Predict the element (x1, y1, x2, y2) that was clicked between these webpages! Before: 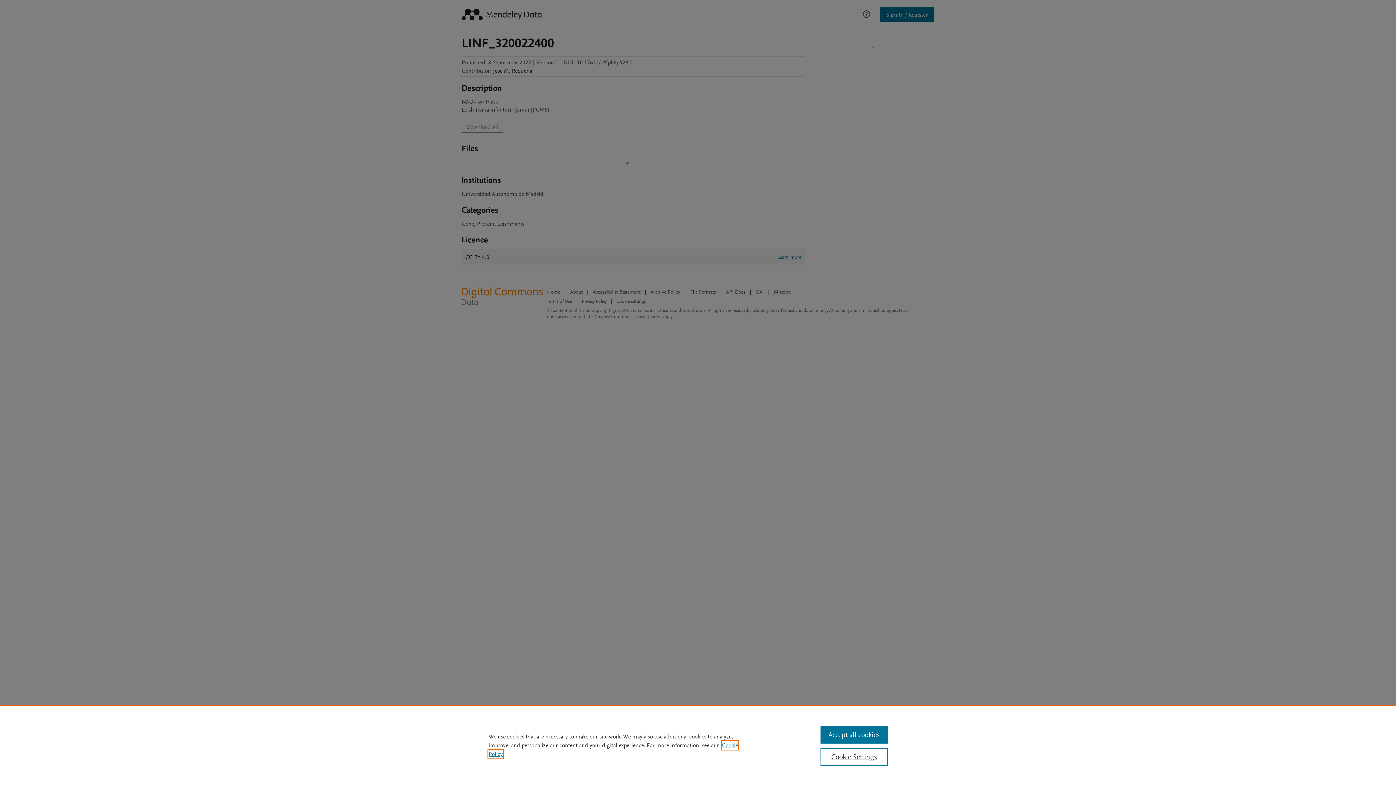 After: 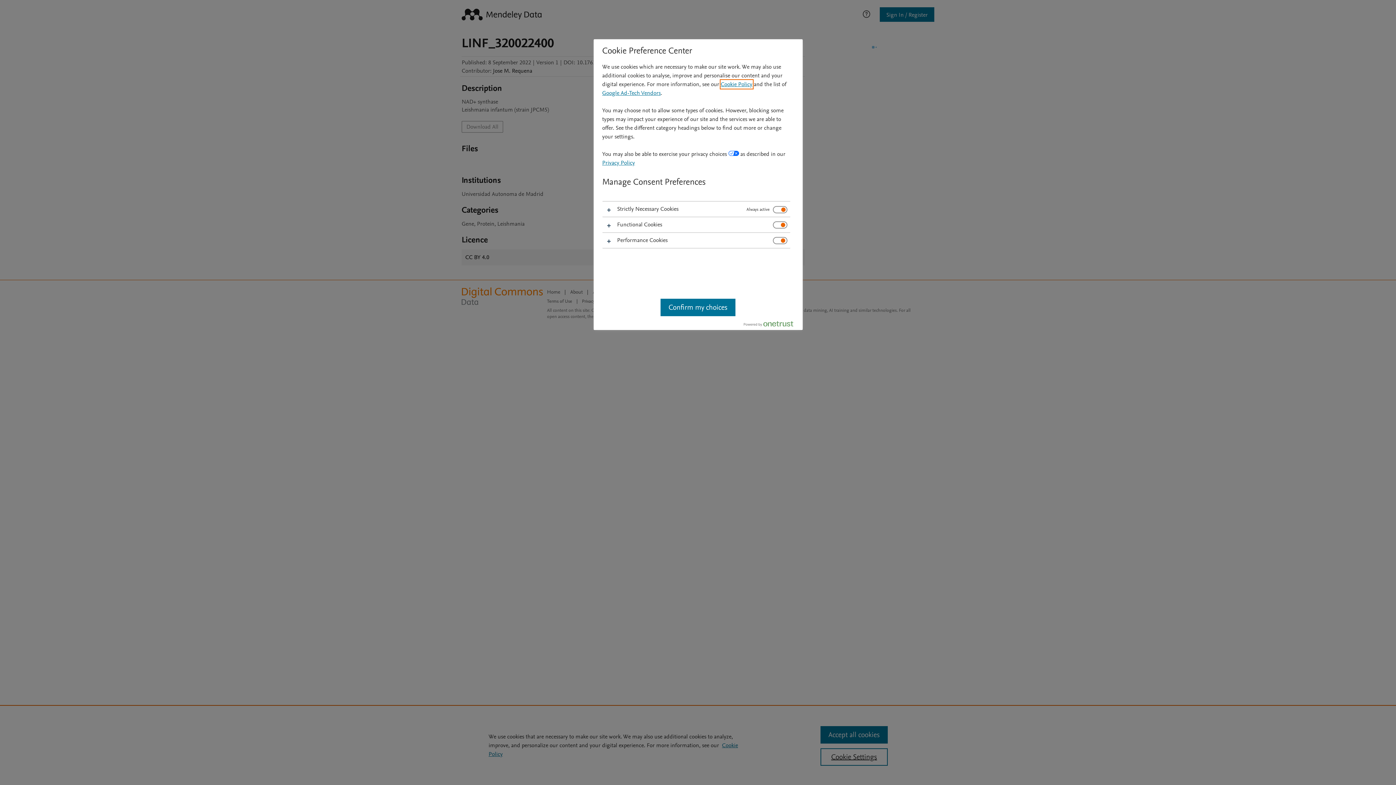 Action: label: Cookie Settings bbox: (820, 748, 887, 766)